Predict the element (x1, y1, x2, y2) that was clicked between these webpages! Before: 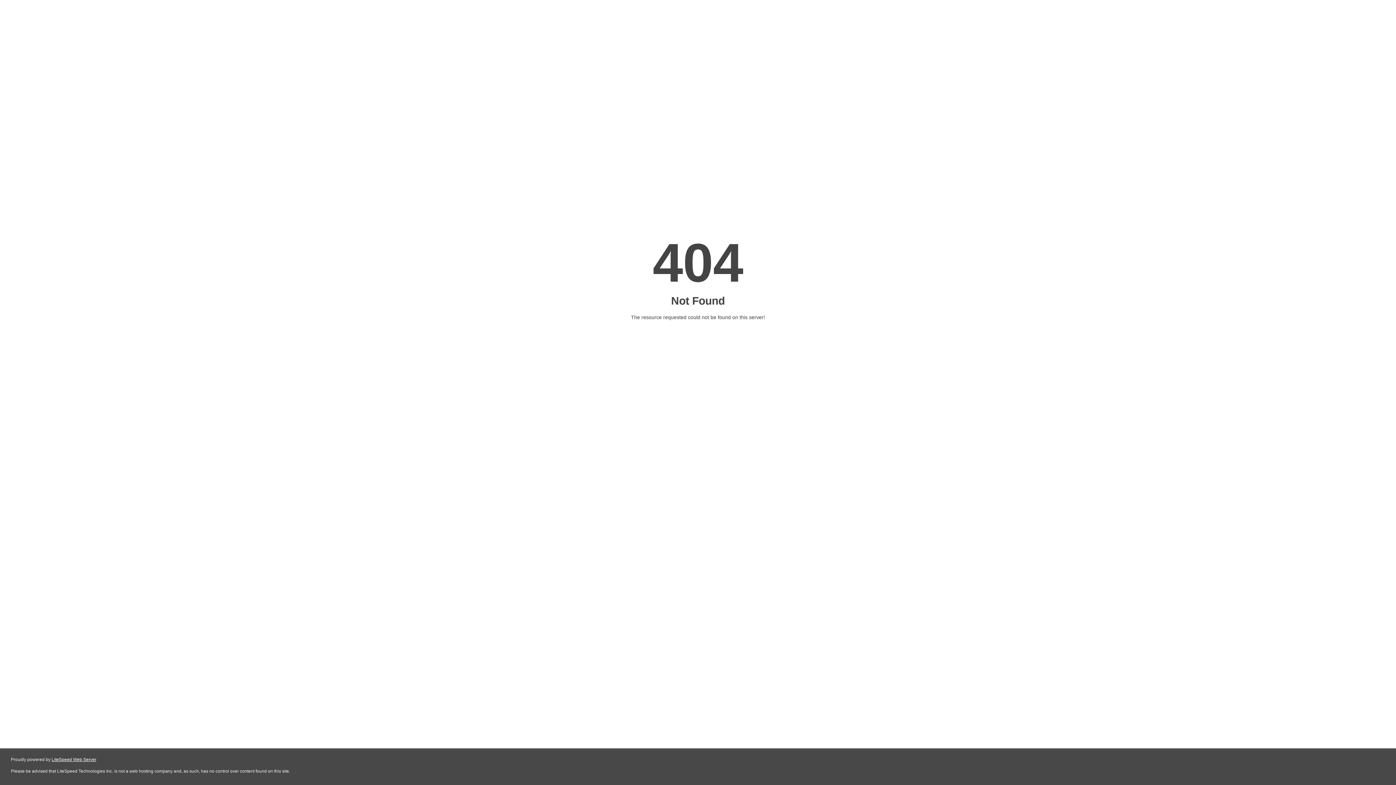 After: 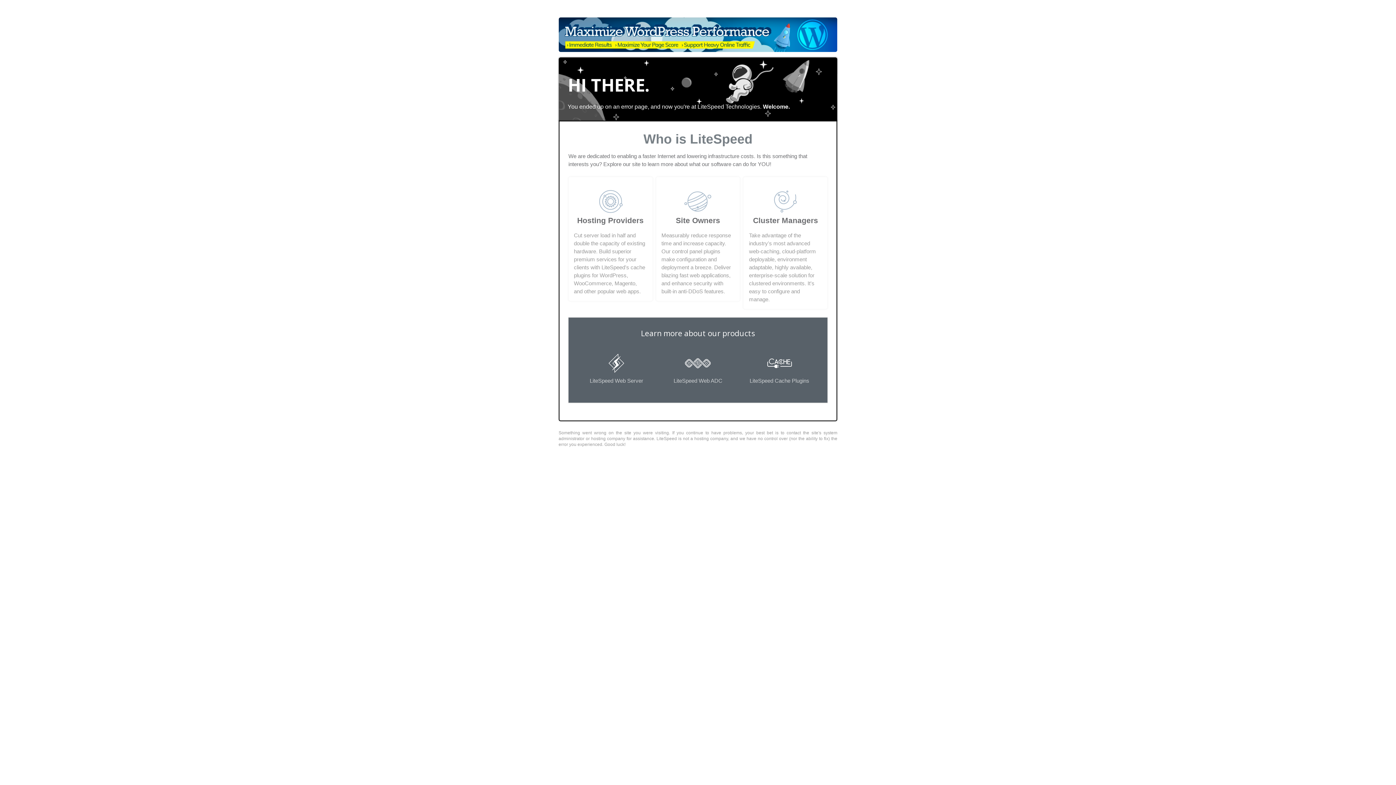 Action: bbox: (51, 757, 96, 762) label: LiteSpeed Web Server